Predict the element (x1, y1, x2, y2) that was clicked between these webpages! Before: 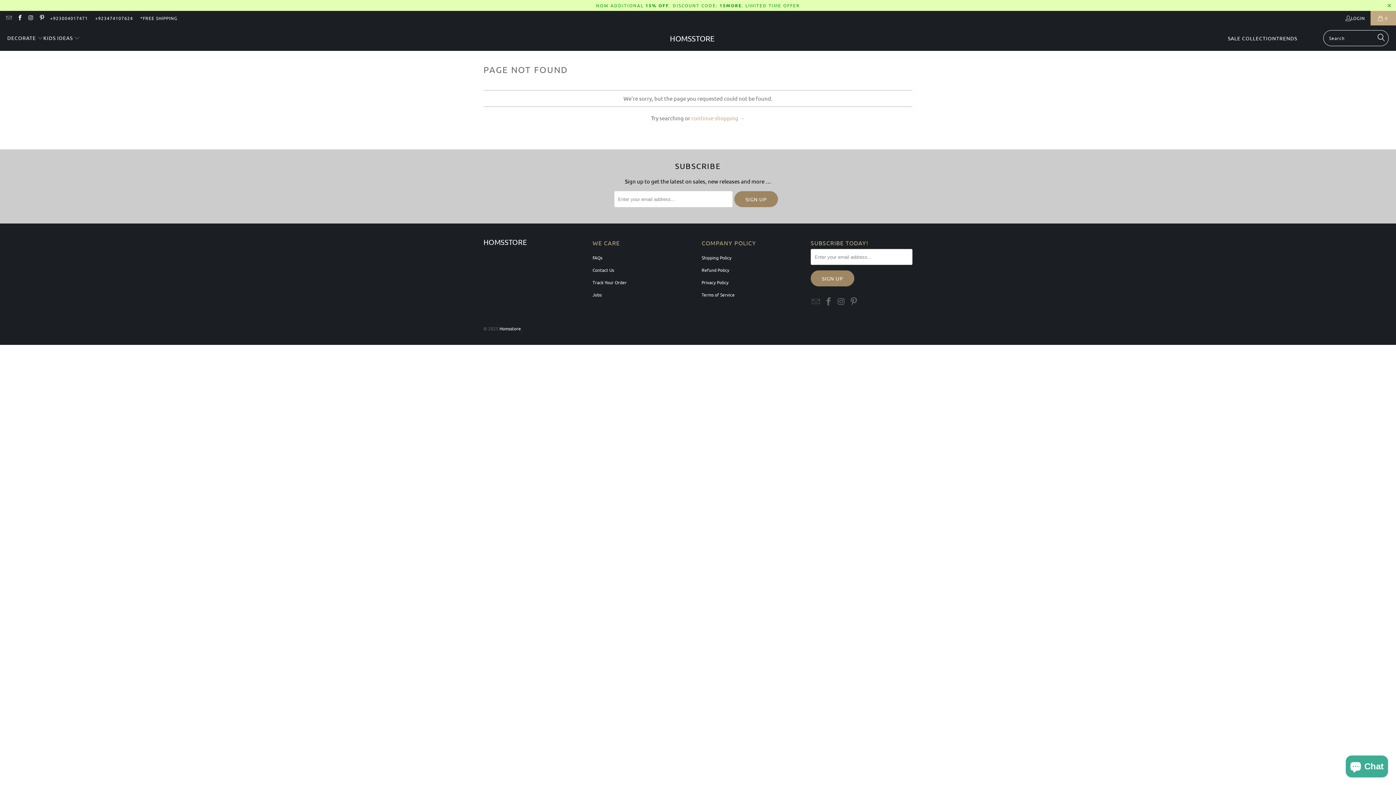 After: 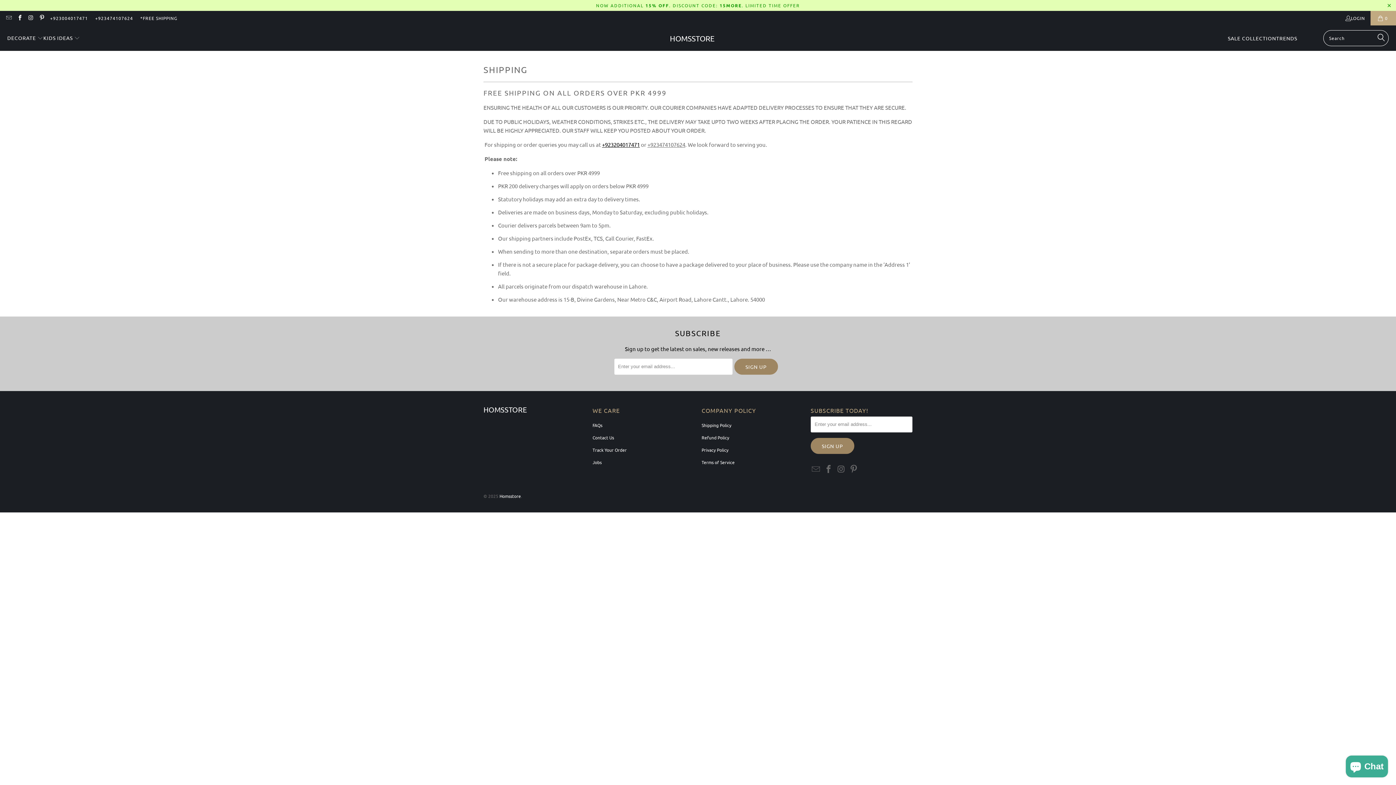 Action: label: Shipping Policy bbox: (701, 255, 731, 260)